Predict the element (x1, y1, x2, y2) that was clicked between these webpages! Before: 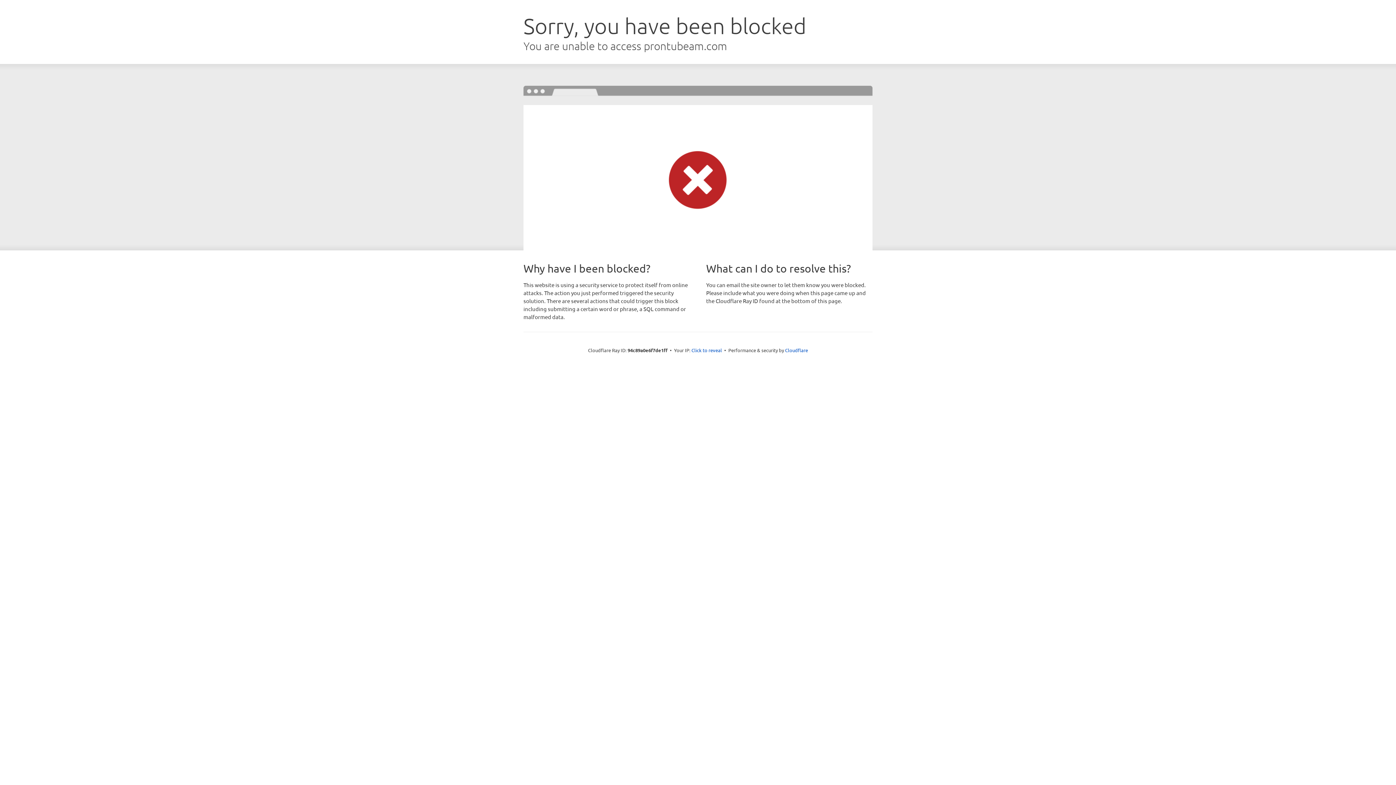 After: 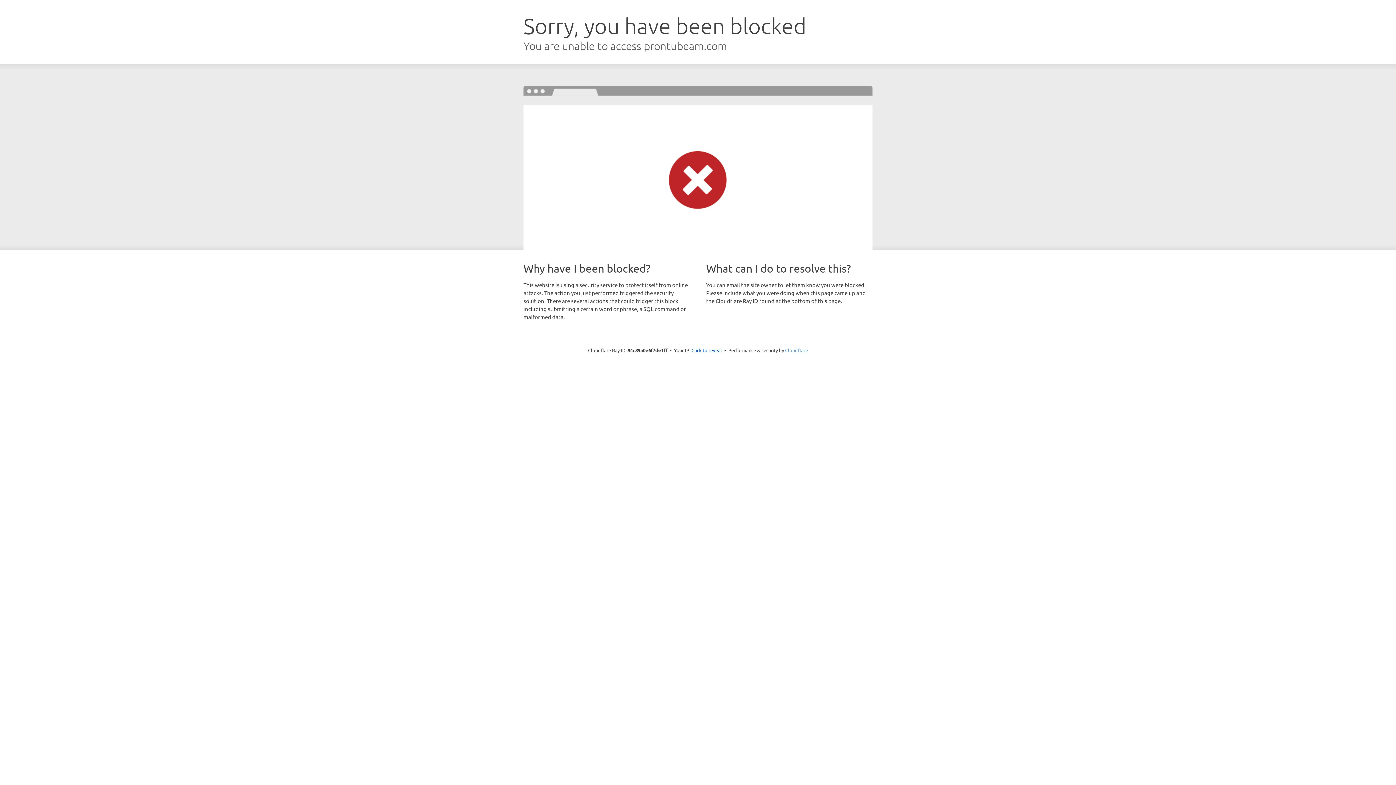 Action: bbox: (785, 347, 808, 353) label: Cloudflare